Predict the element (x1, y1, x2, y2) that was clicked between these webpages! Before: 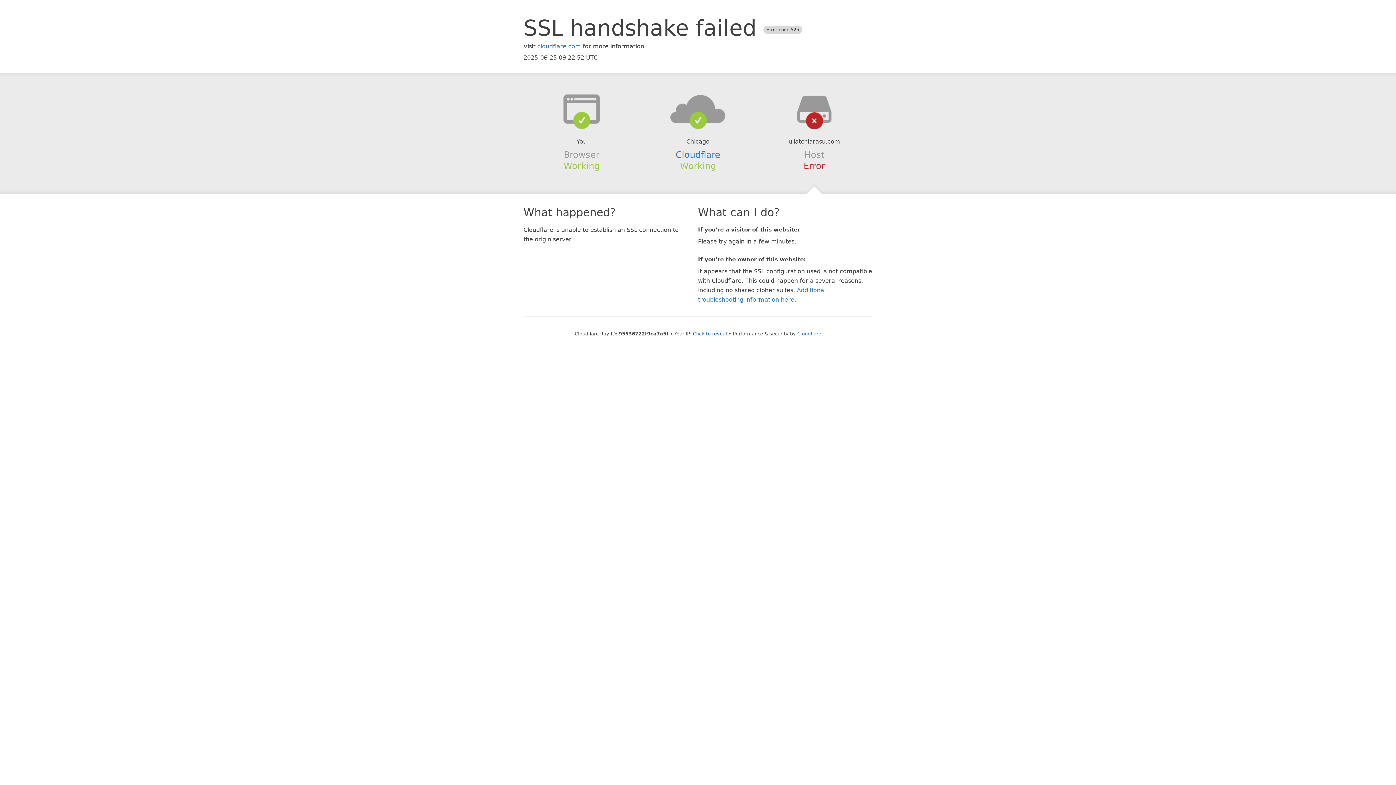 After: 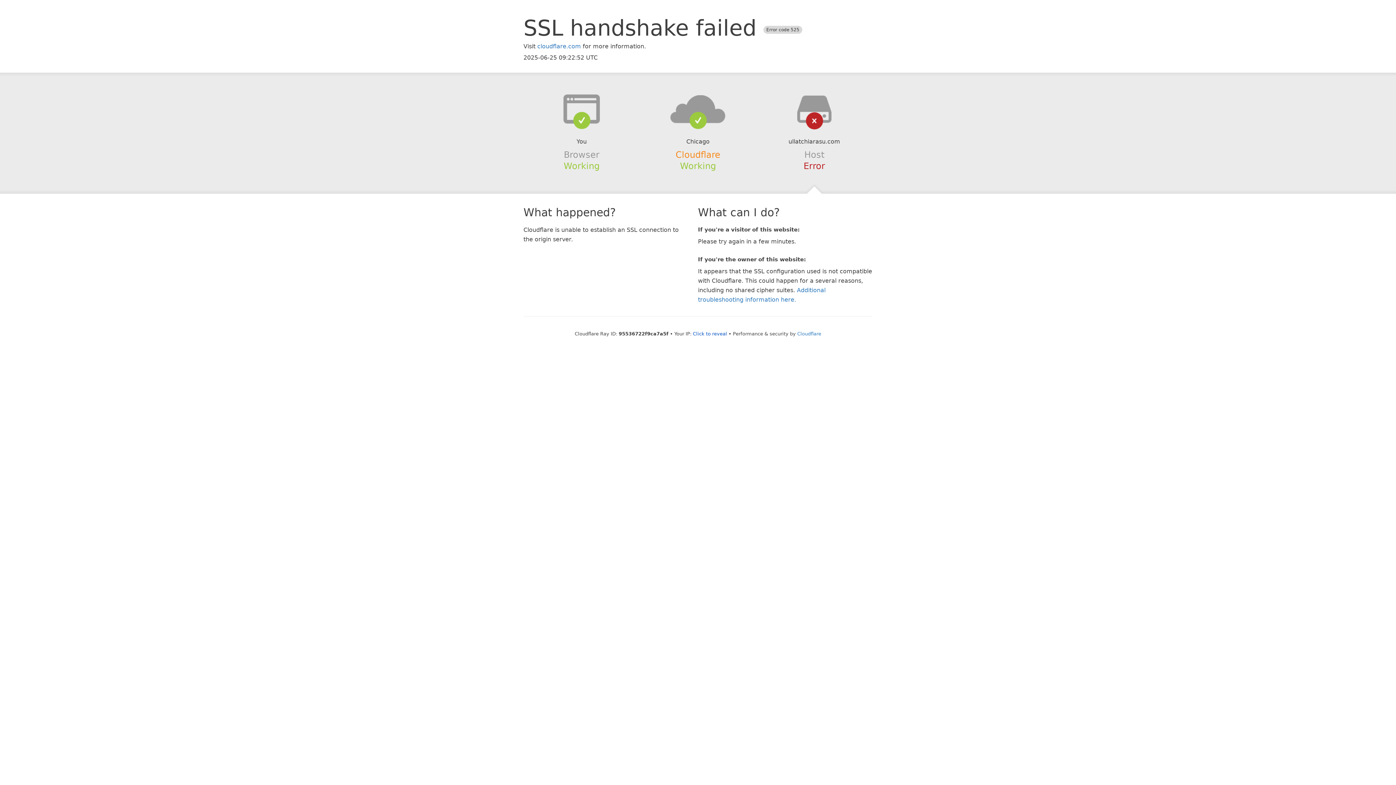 Action: bbox: (675, 149, 720, 159) label: Cloudflare